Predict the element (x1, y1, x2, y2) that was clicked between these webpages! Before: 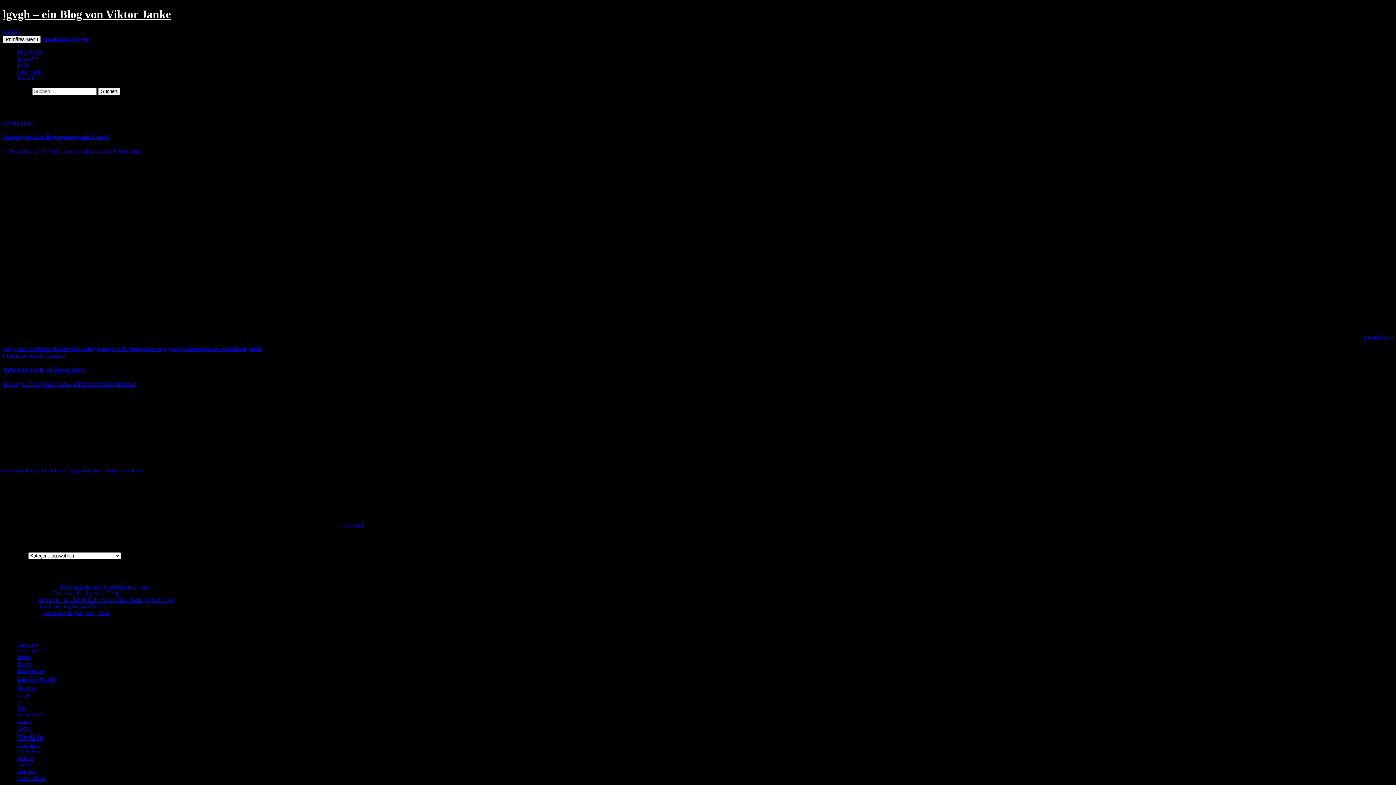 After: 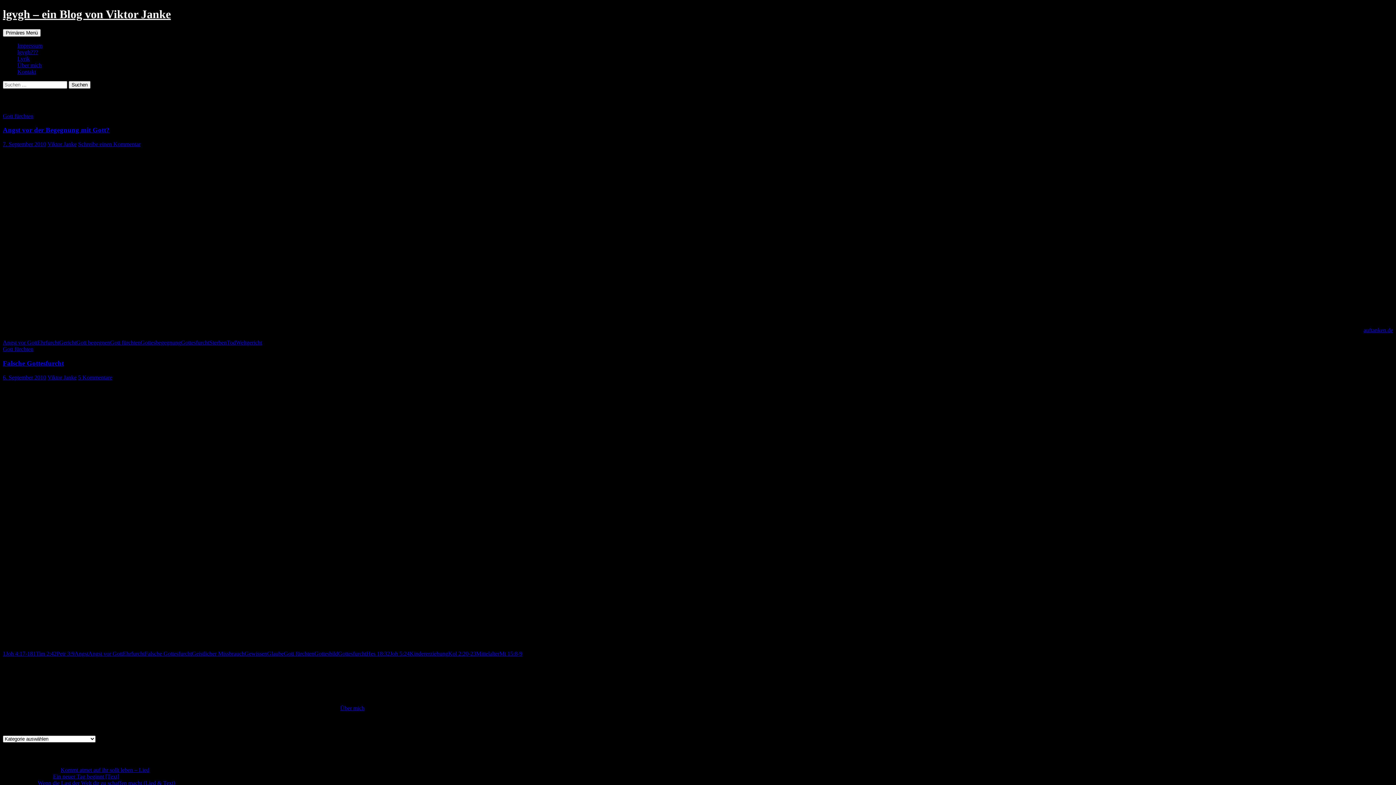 Action: label: Angst vor Gott bbox: (2, 346, 37, 352)